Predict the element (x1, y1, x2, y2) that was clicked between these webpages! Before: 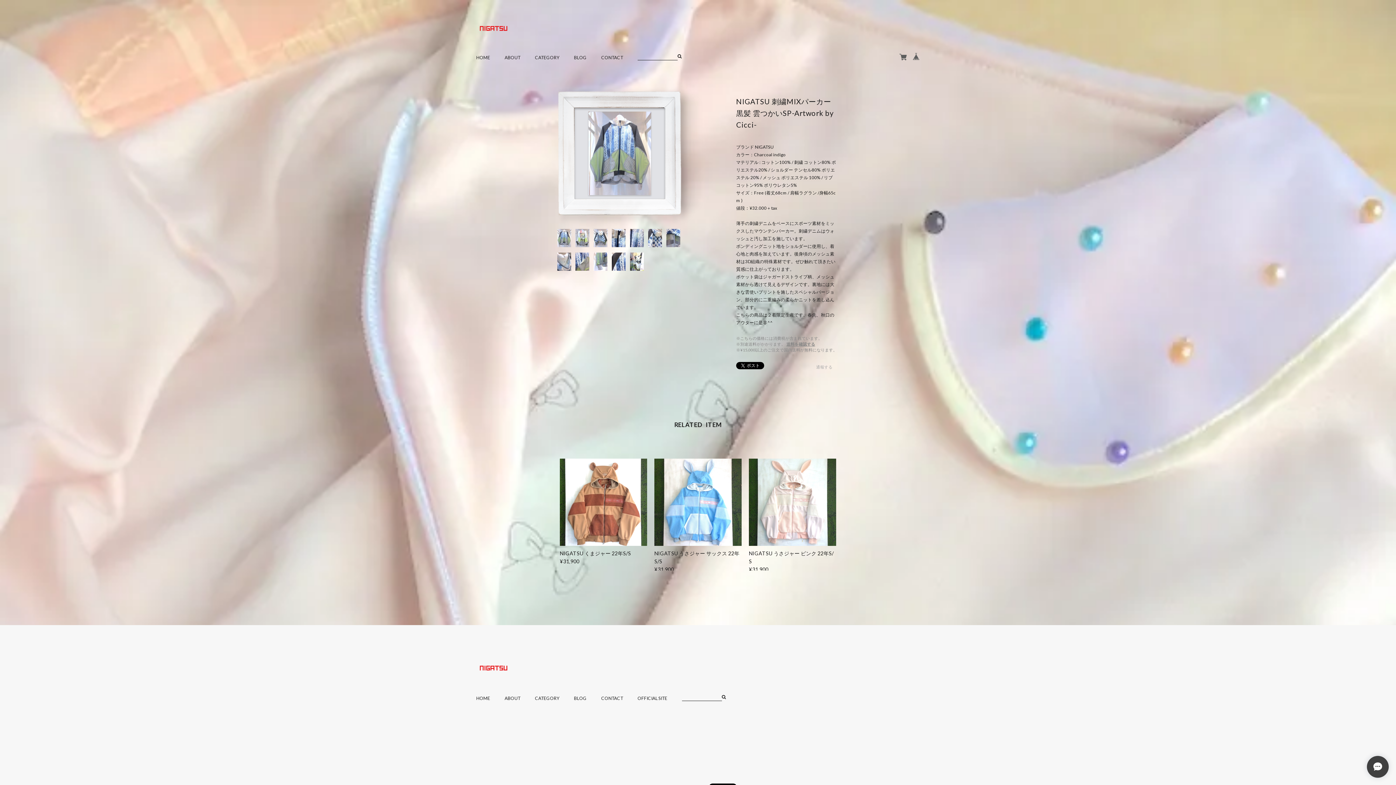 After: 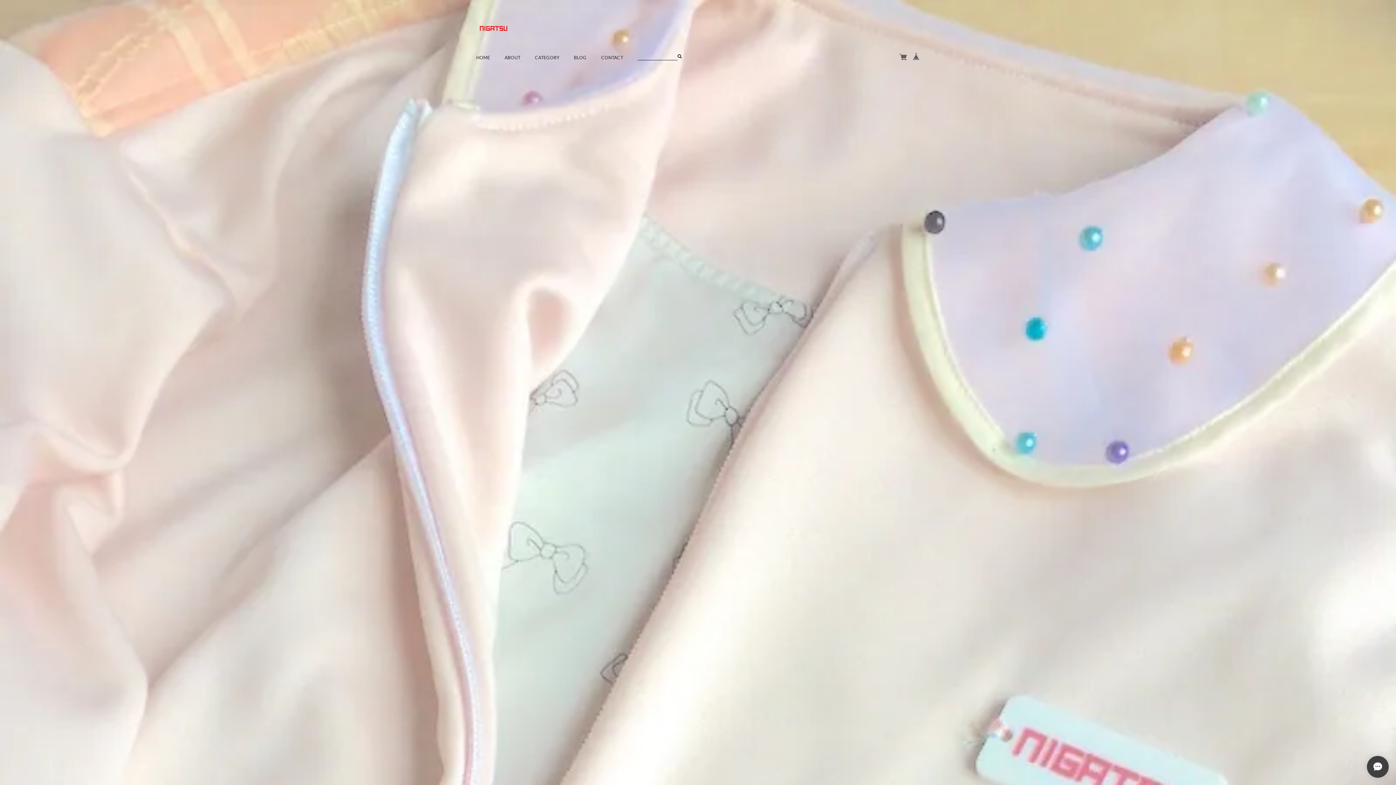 Action: bbox: (476, 53, 490, 92) label: HOME